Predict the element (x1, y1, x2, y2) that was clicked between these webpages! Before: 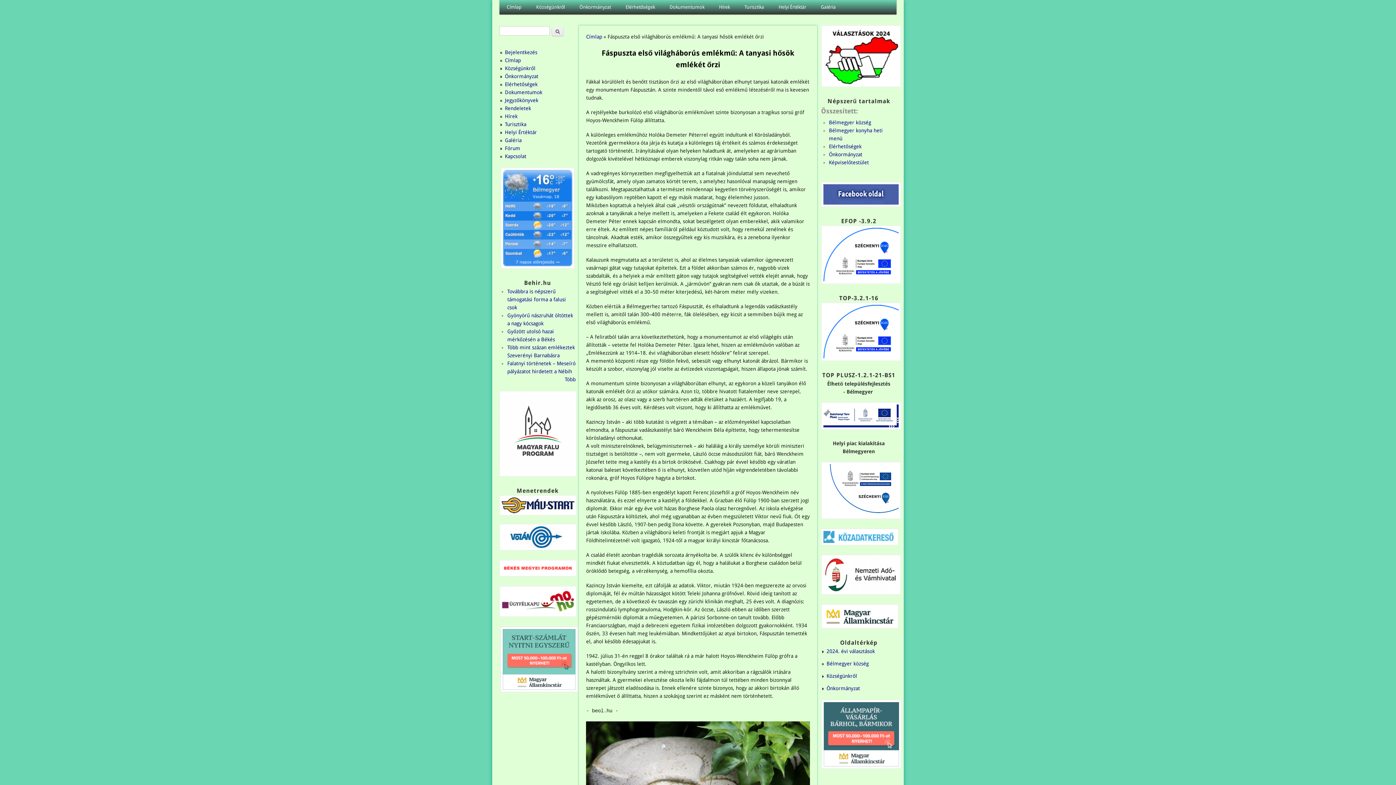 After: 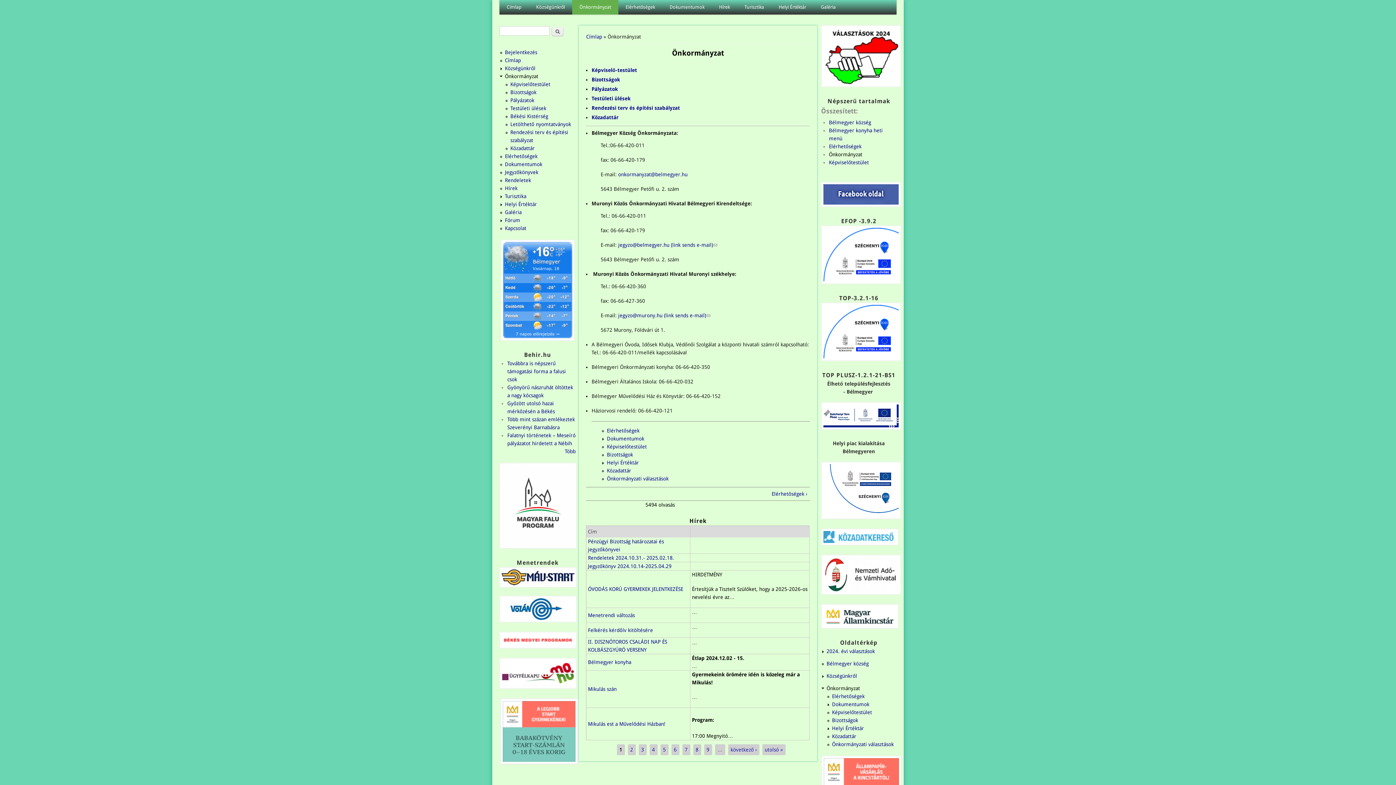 Action: label: Önkormányzat bbox: (572, 0, 618, 14)